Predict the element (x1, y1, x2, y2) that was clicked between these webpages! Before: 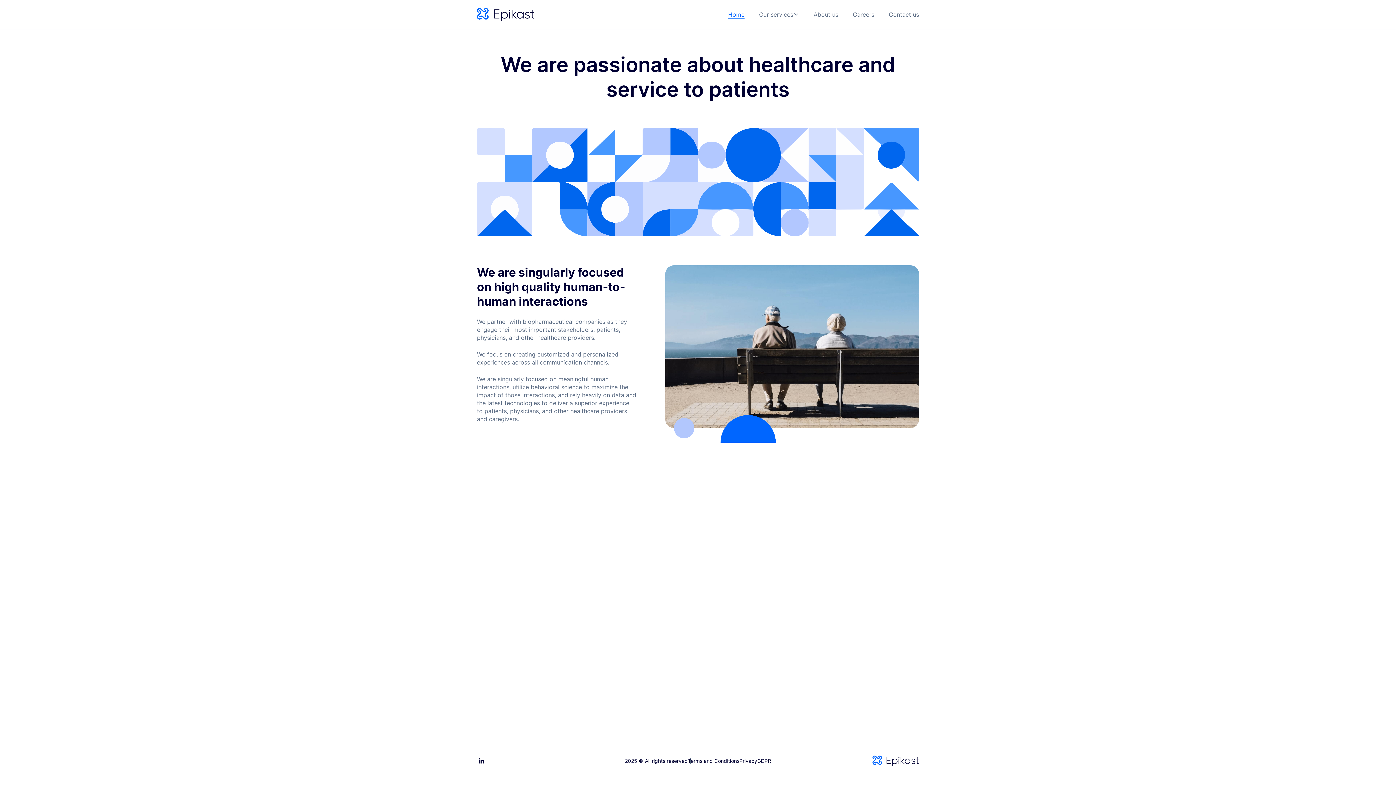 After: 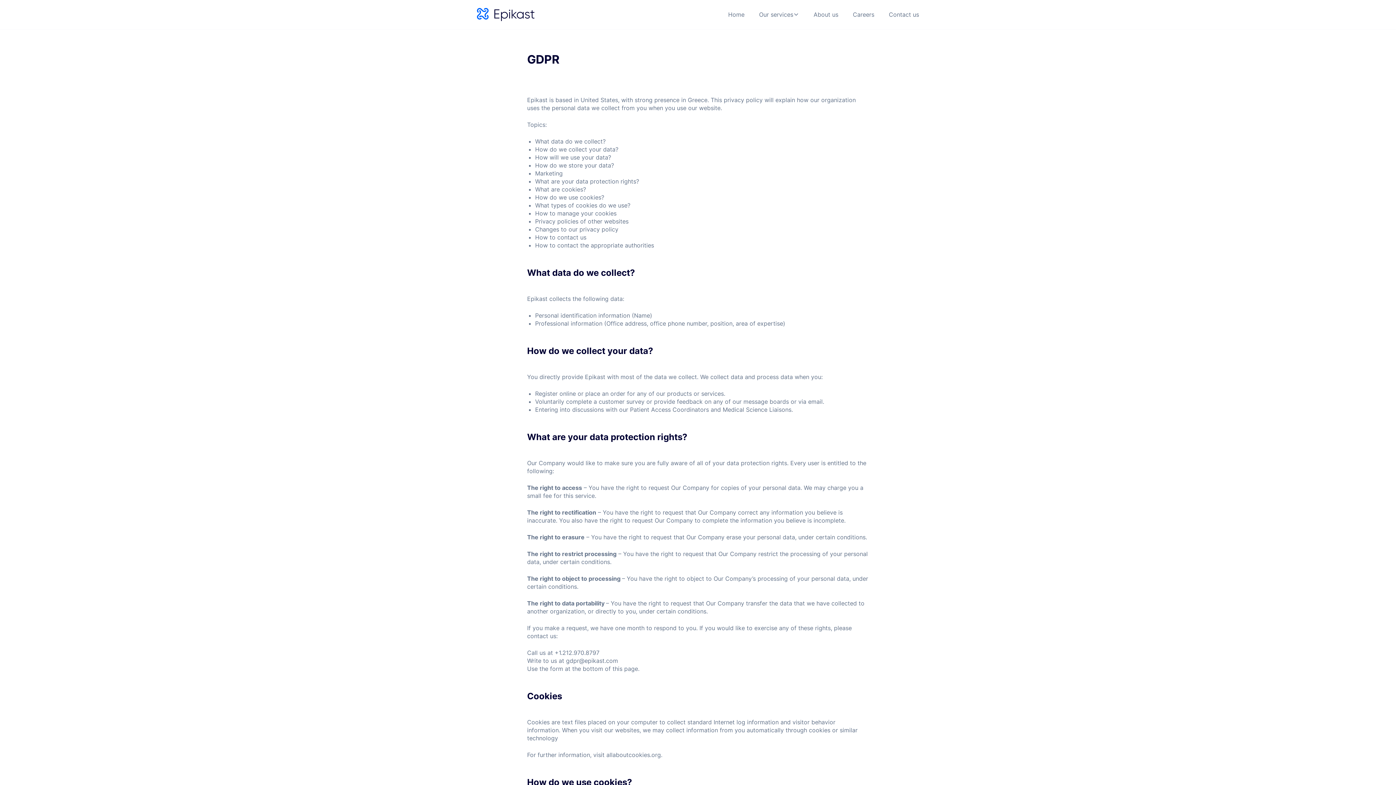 Action: bbox: (757, 758, 771, 764) label: GDPR